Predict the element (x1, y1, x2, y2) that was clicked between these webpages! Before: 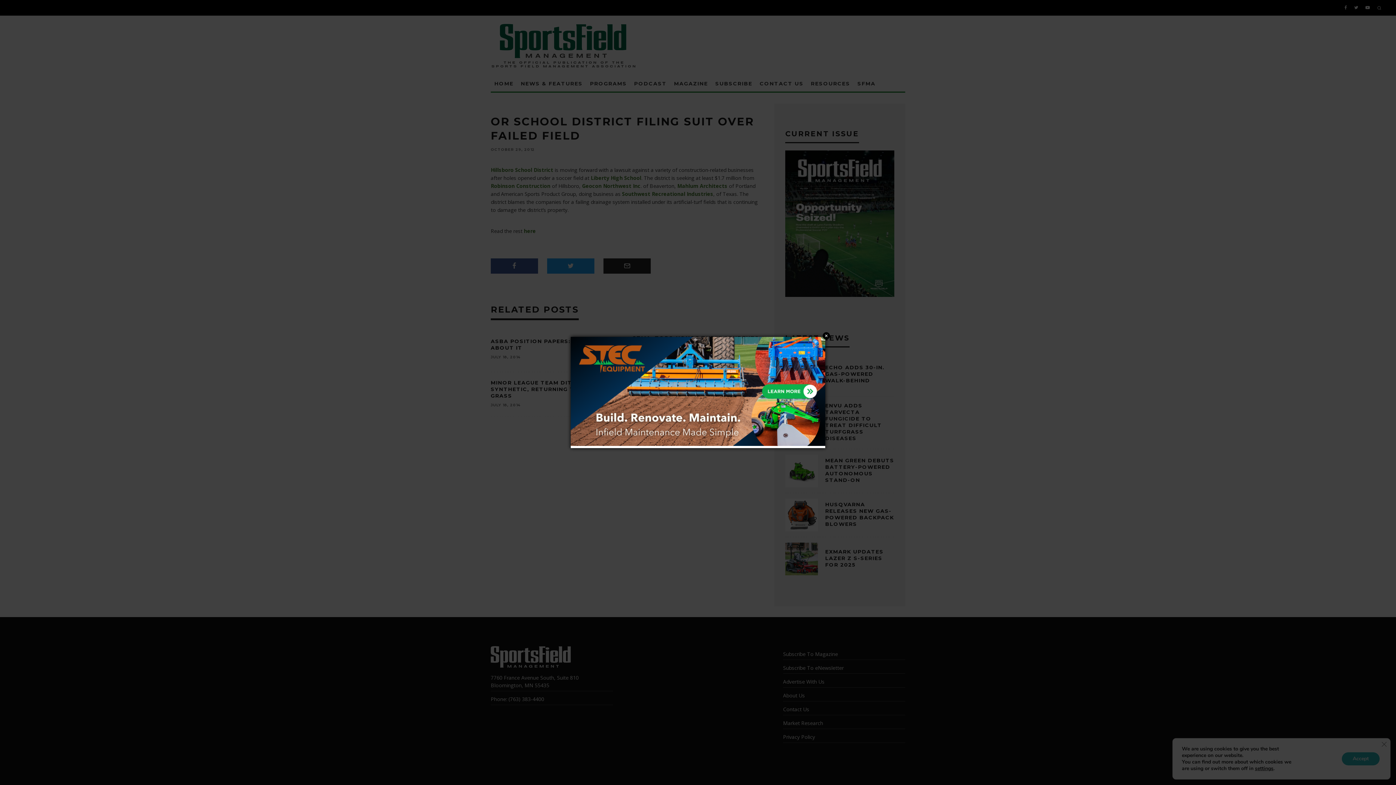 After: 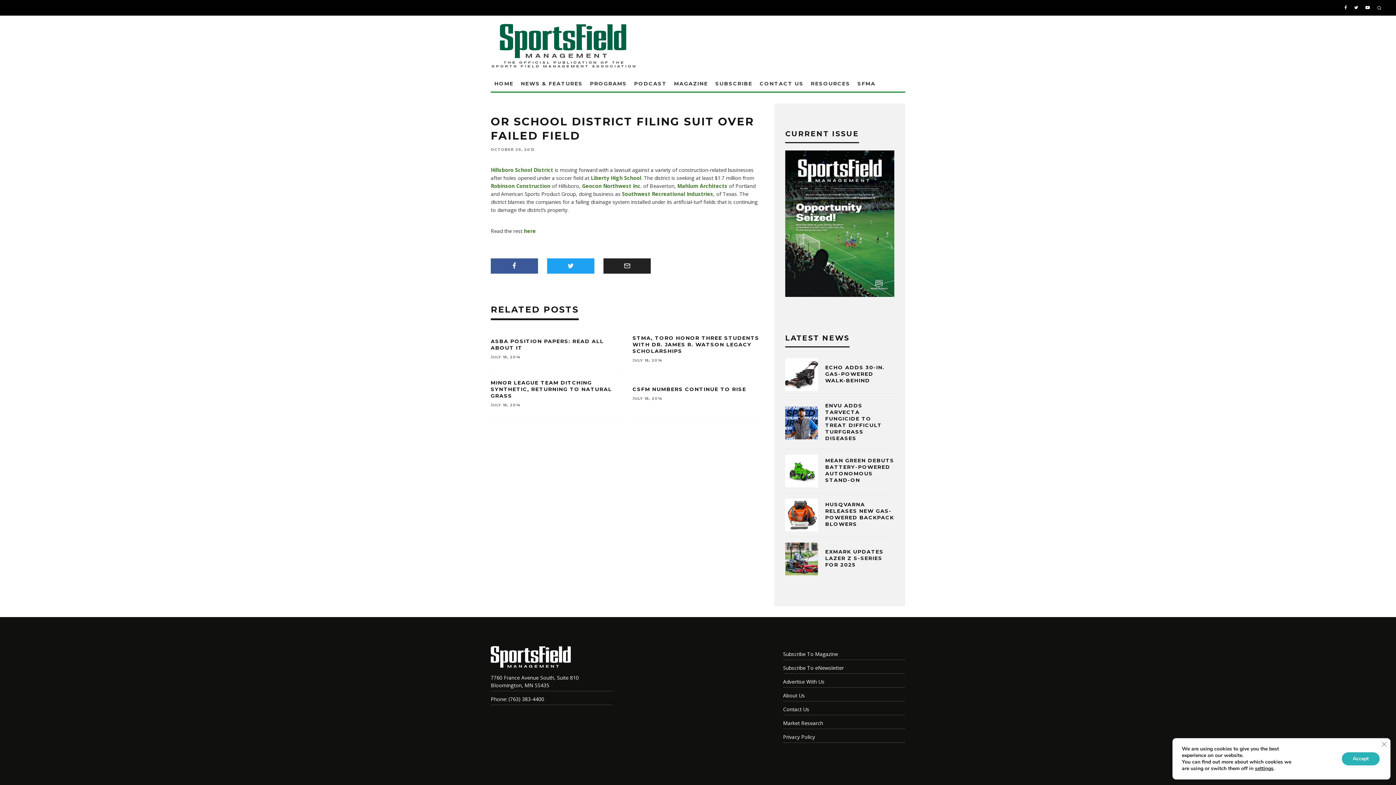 Action: bbox: (822, 332, 830, 339) label: Close